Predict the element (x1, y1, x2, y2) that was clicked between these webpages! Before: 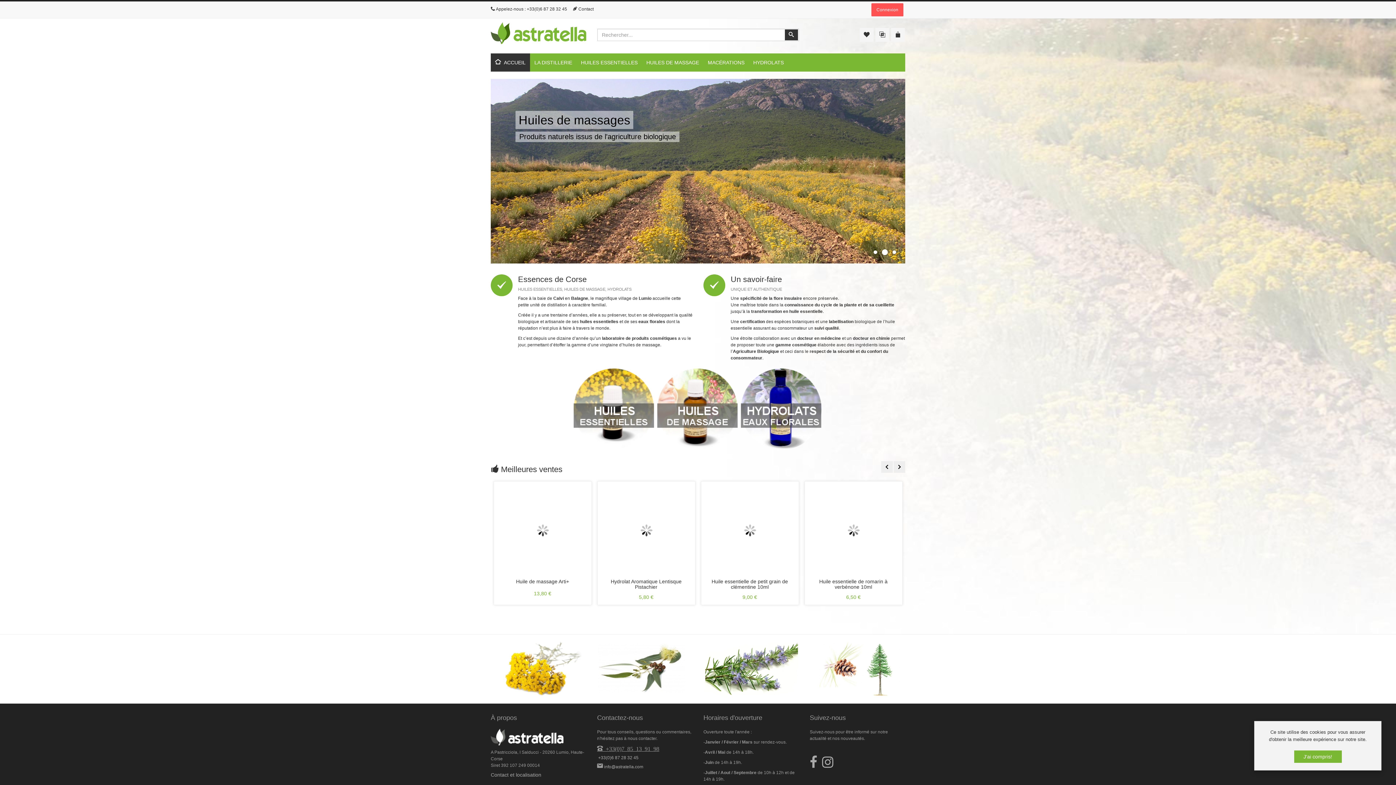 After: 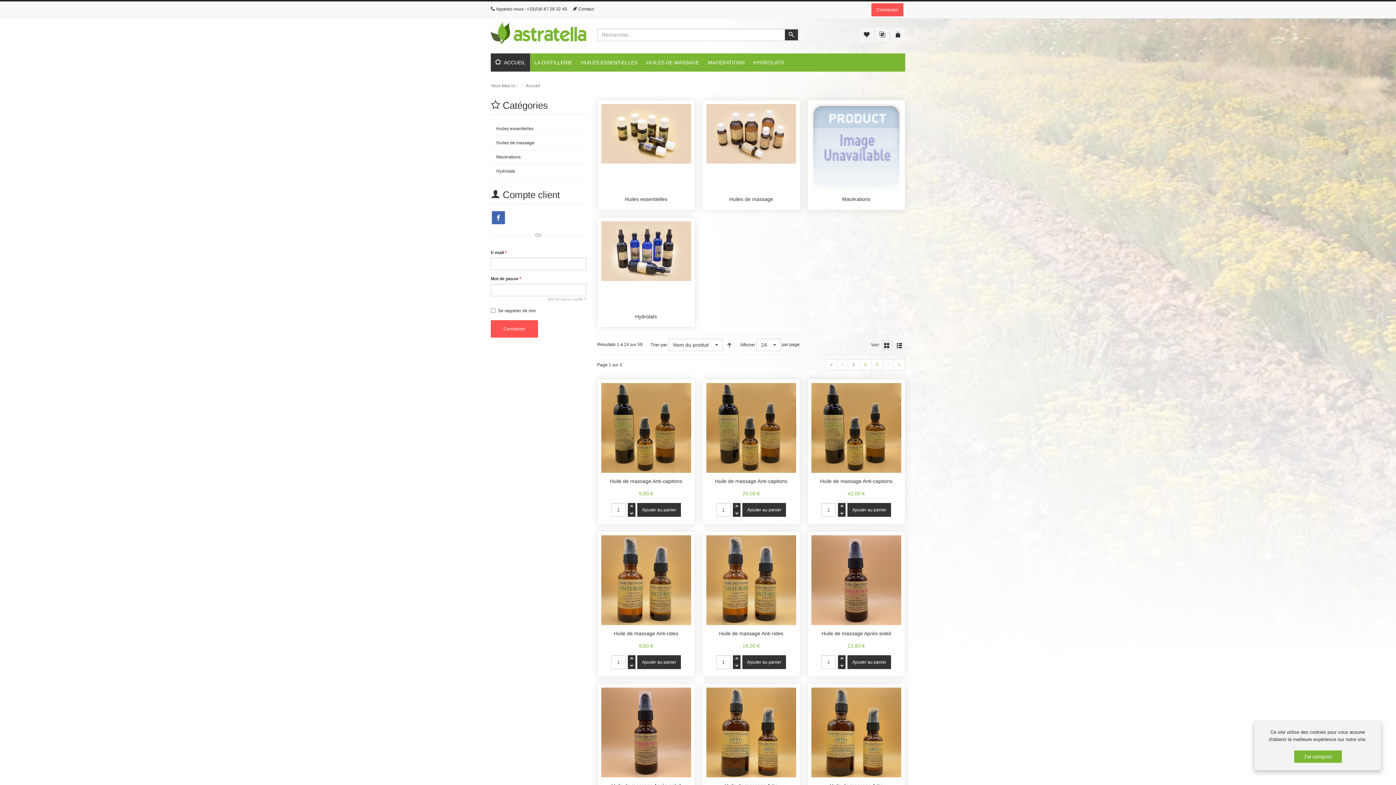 Action: label: Recherche bbox: (784, 29, 798, 40)